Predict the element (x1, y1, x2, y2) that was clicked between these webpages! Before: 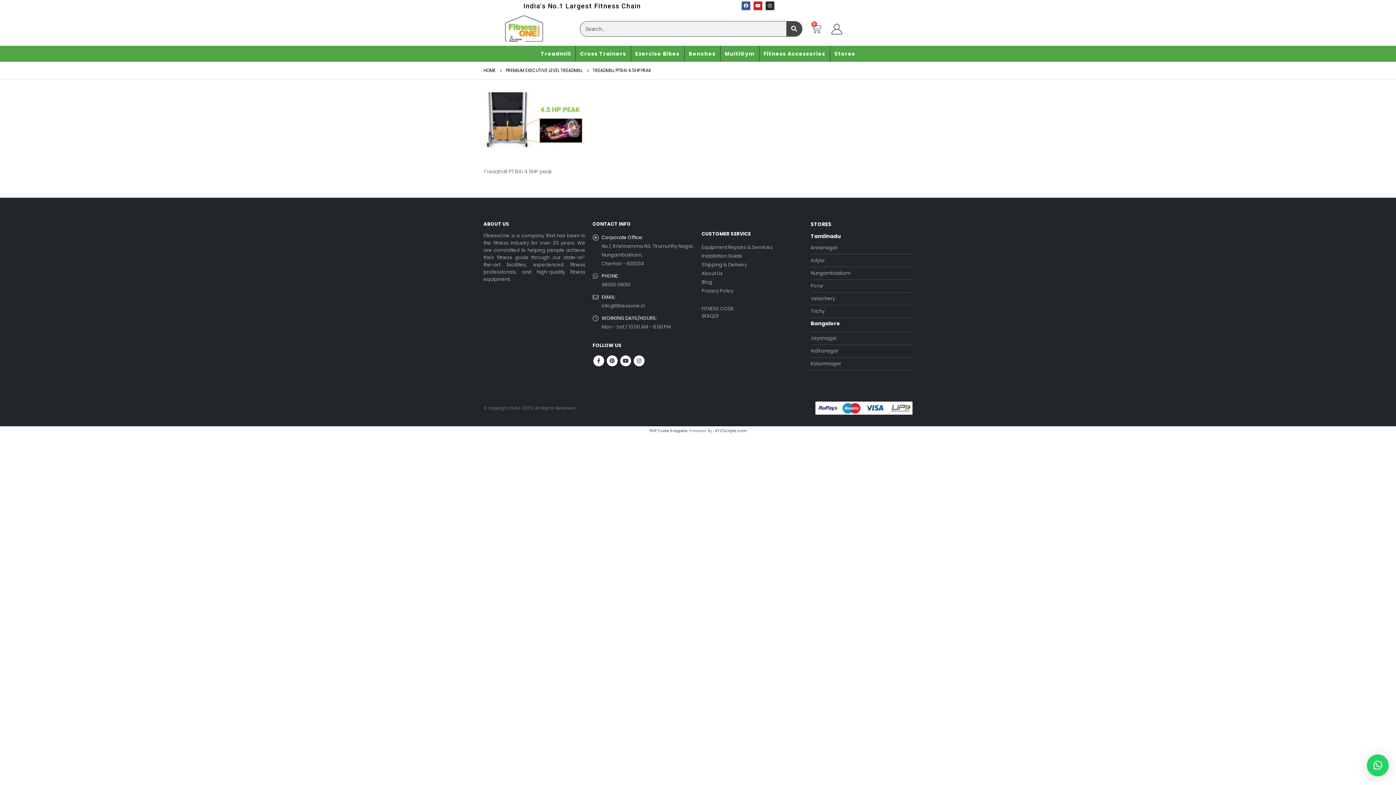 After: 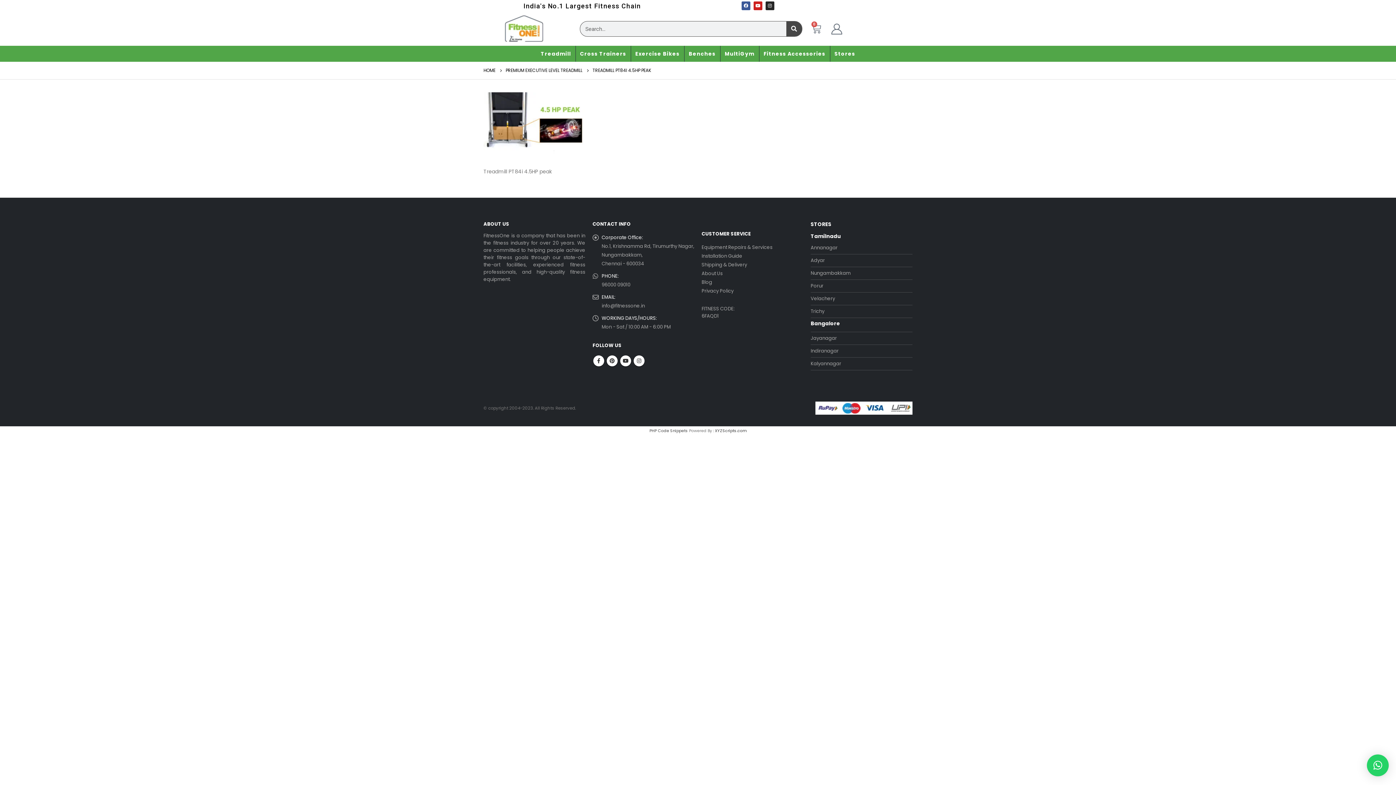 Action: label: XYZScripts.com bbox: (715, 428, 746, 433)